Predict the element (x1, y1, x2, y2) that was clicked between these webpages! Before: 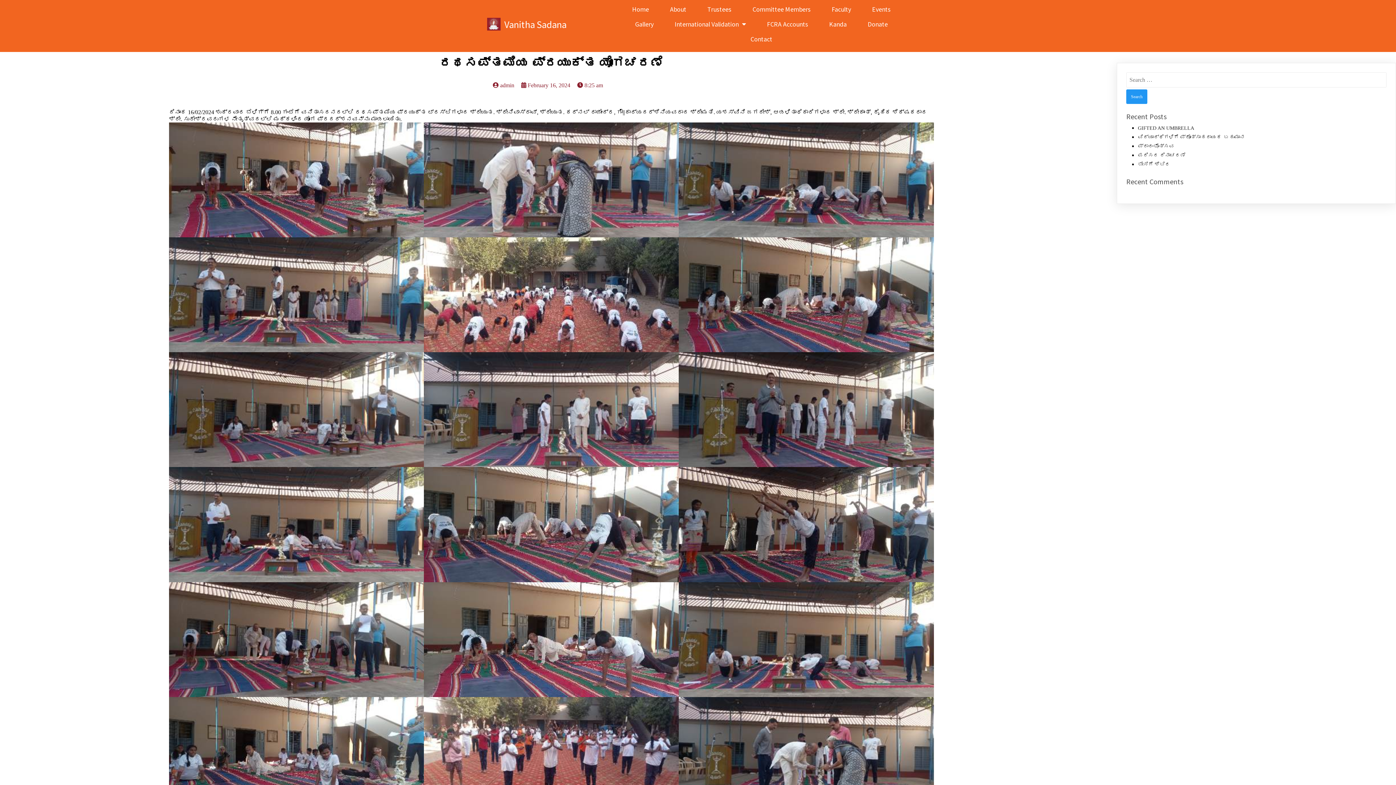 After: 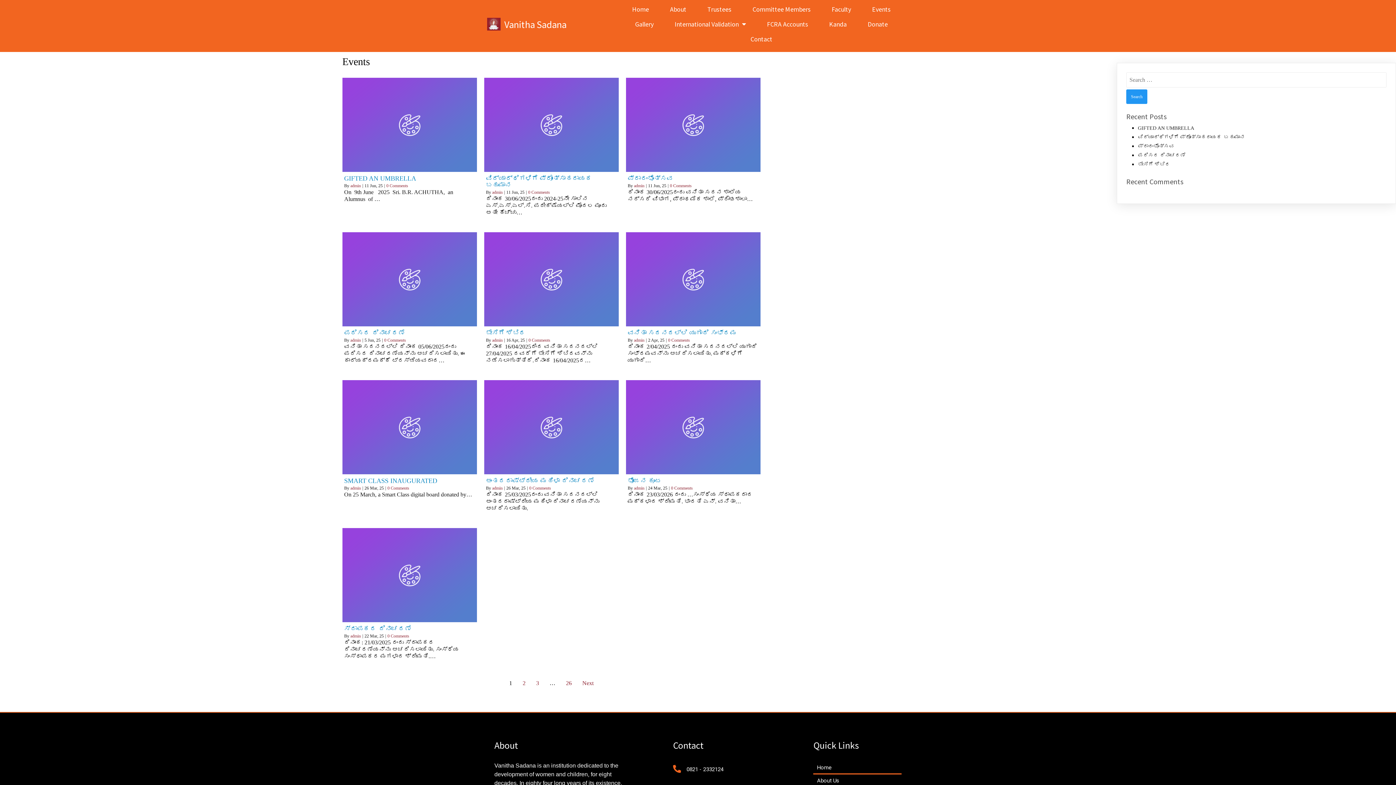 Action: bbox: (862, 1, 900, 16) label: Events